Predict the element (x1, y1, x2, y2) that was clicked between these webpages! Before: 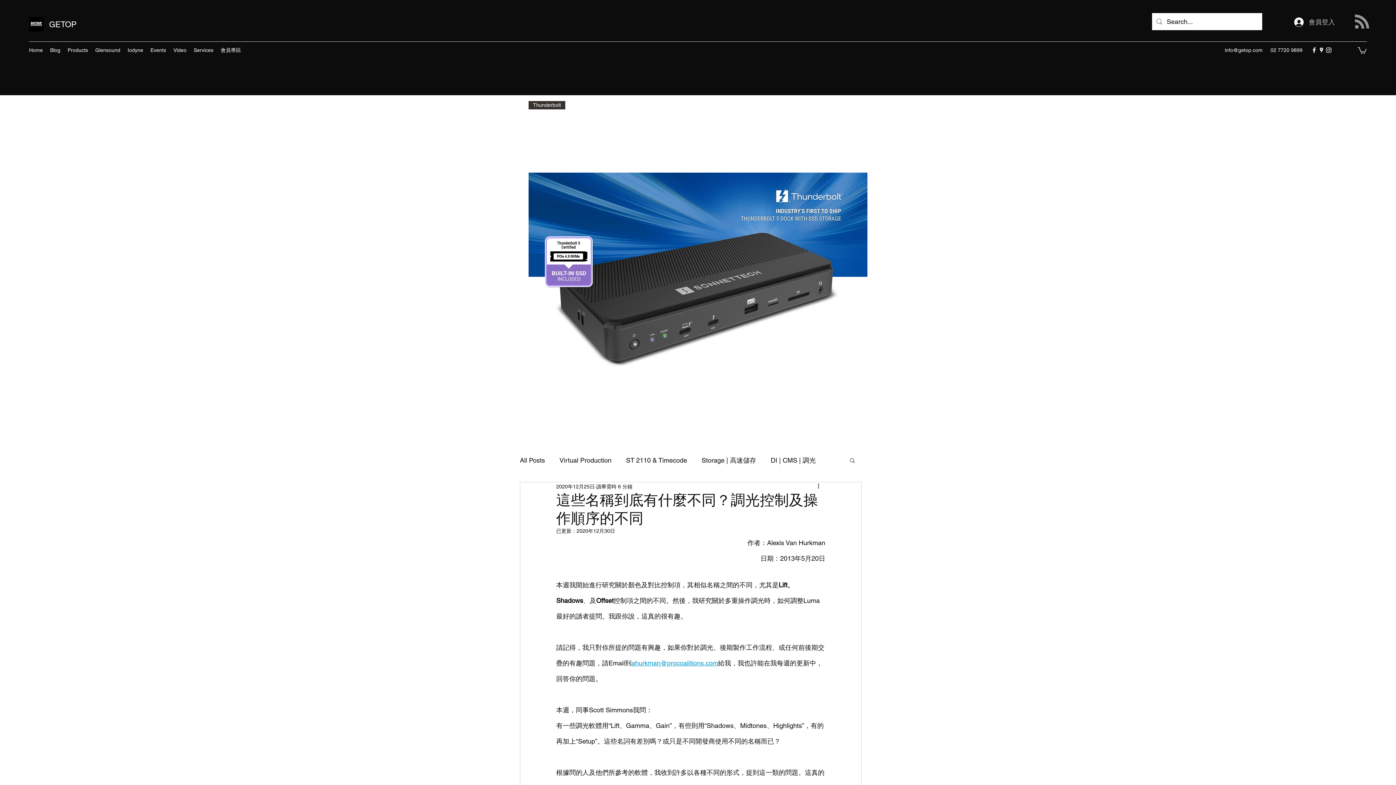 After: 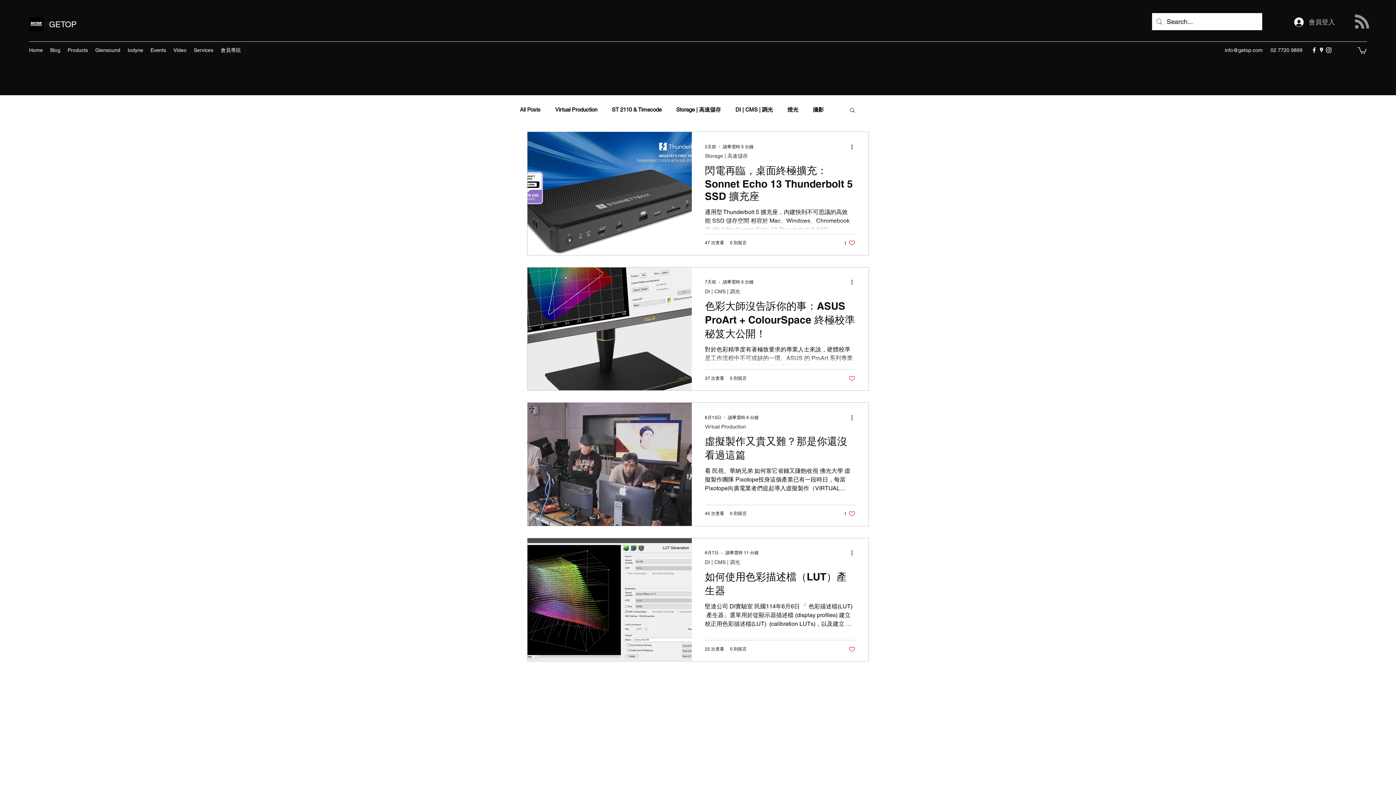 Action: bbox: (520, 454, 545, 466) label: All Posts